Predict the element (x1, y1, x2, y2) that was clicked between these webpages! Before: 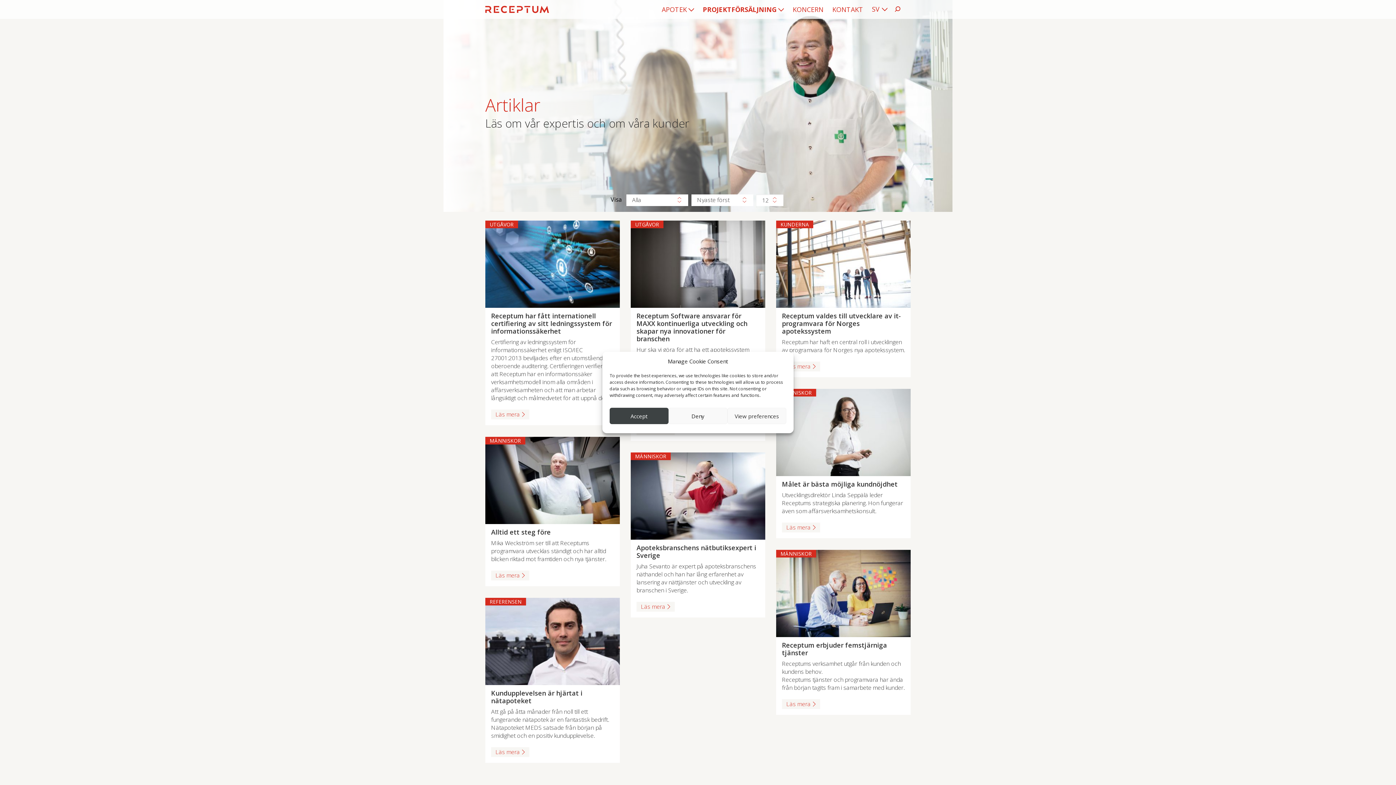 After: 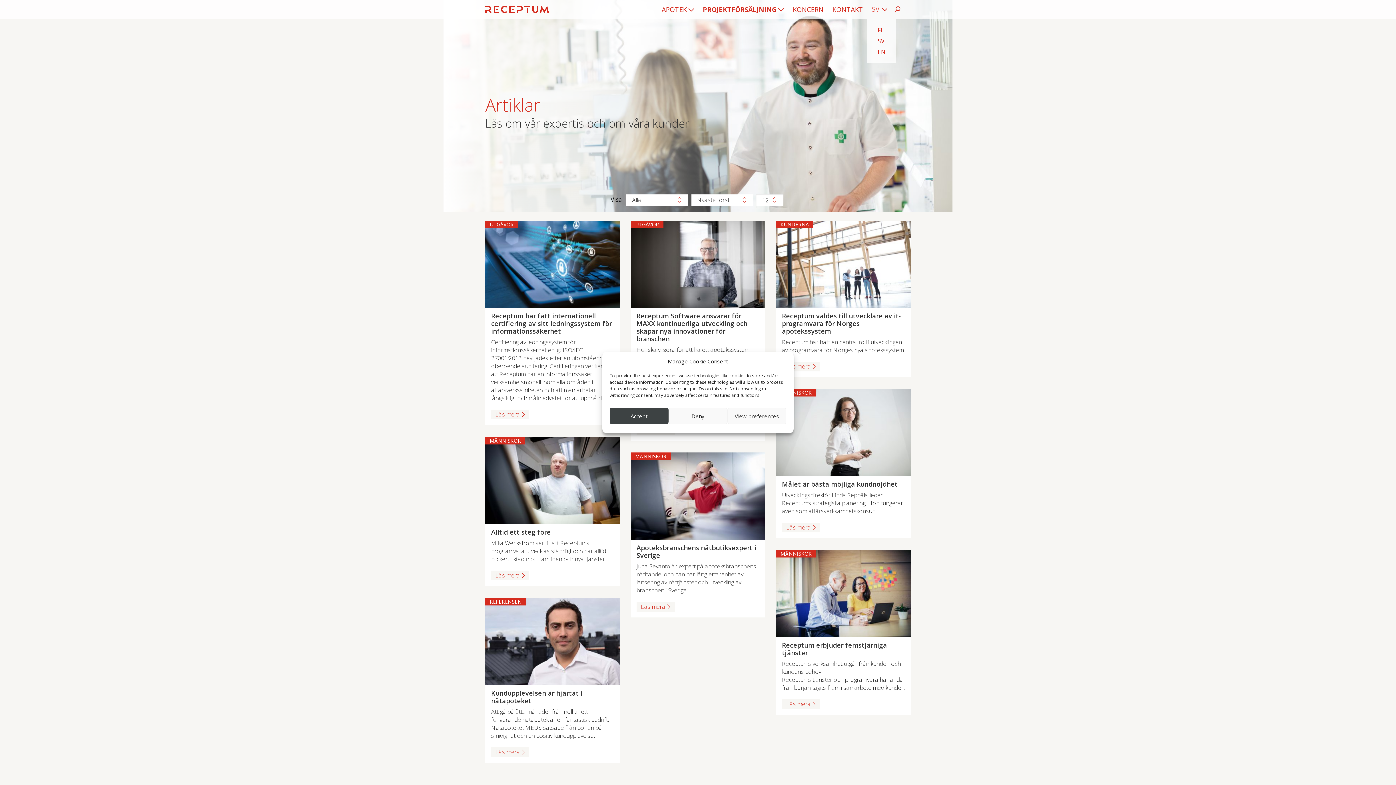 Action: label: SV bbox: (867, 3, 887, 14)